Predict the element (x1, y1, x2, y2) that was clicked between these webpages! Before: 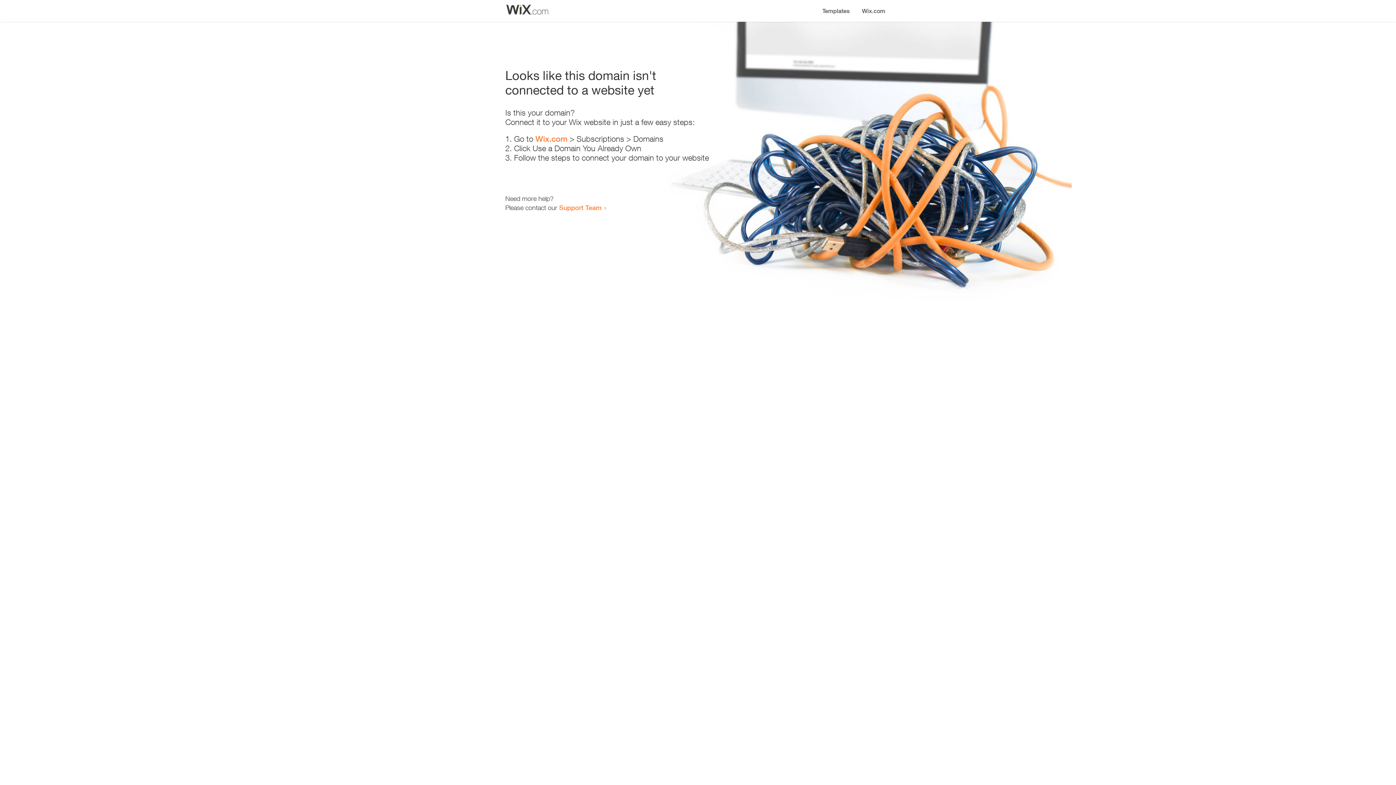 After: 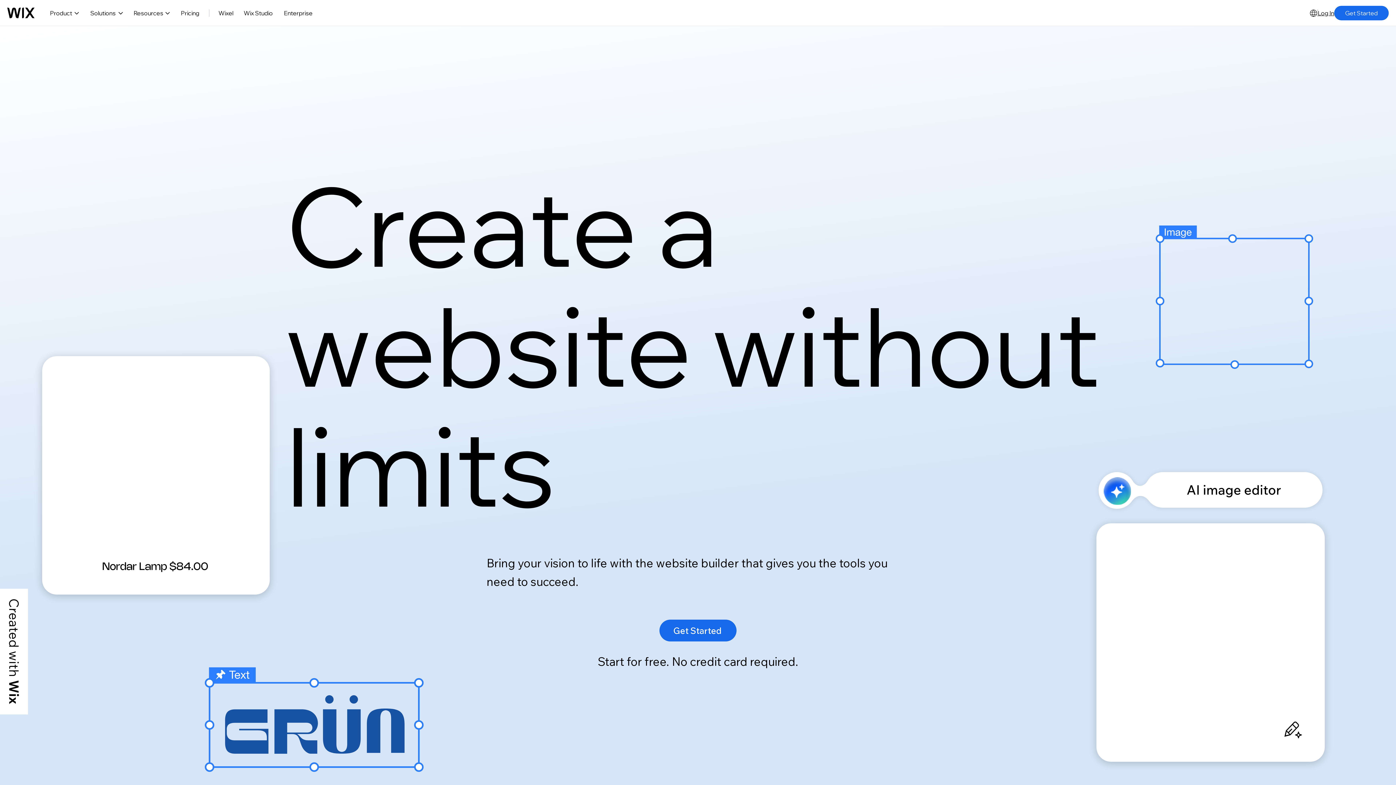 Action: bbox: (535, 134, 567, 143) label: Wix.com